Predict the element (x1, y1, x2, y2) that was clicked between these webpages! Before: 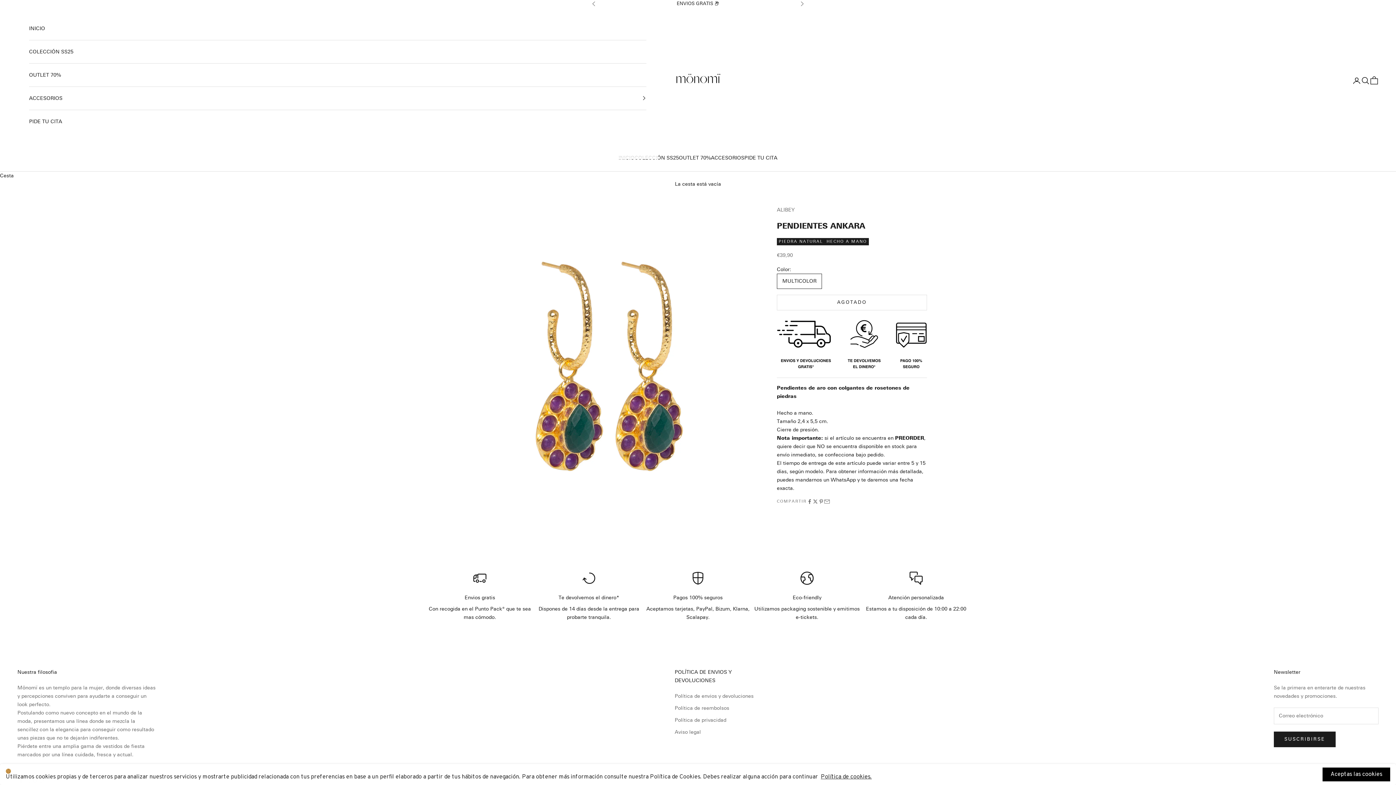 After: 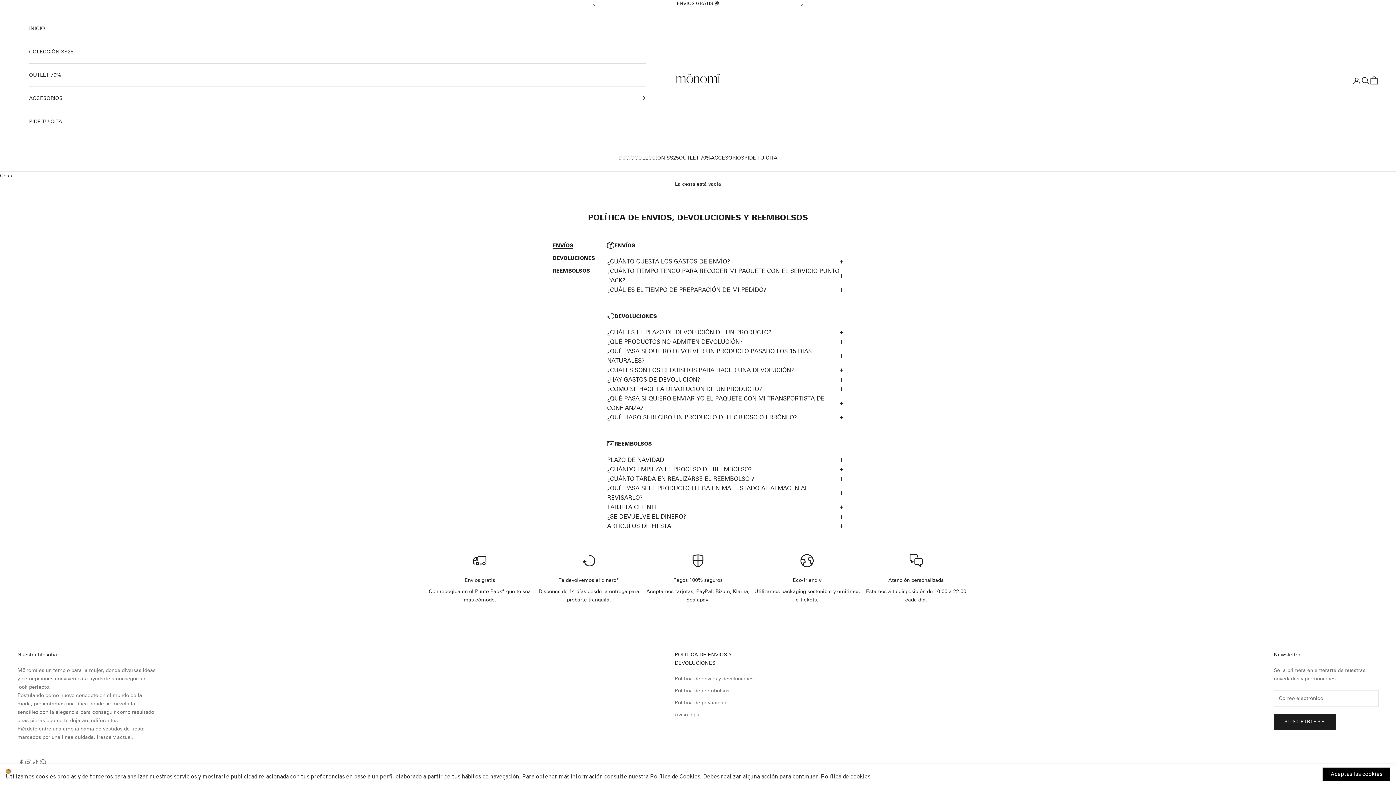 Action: label: ENVIOS GRATIS 📦 bbox: (676, 0, 719, 6)